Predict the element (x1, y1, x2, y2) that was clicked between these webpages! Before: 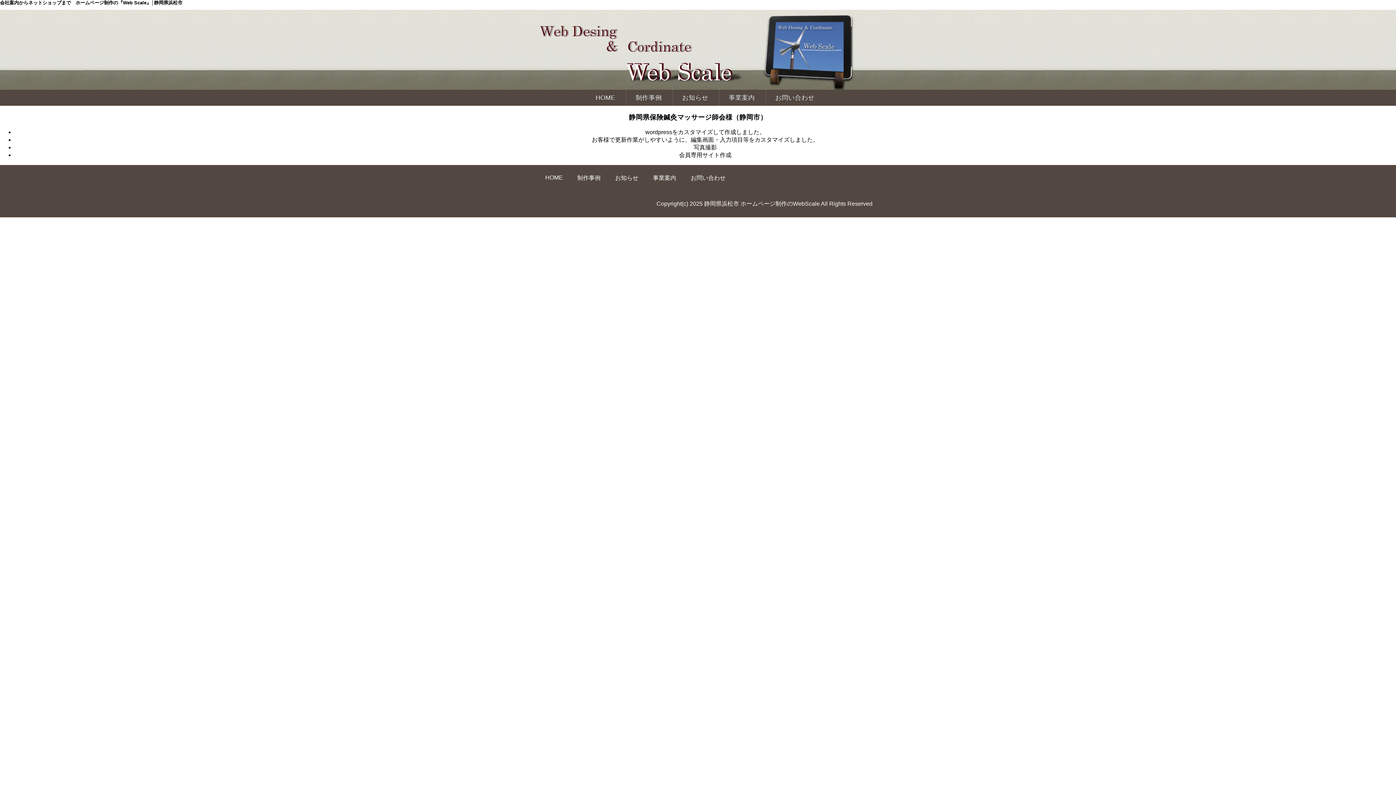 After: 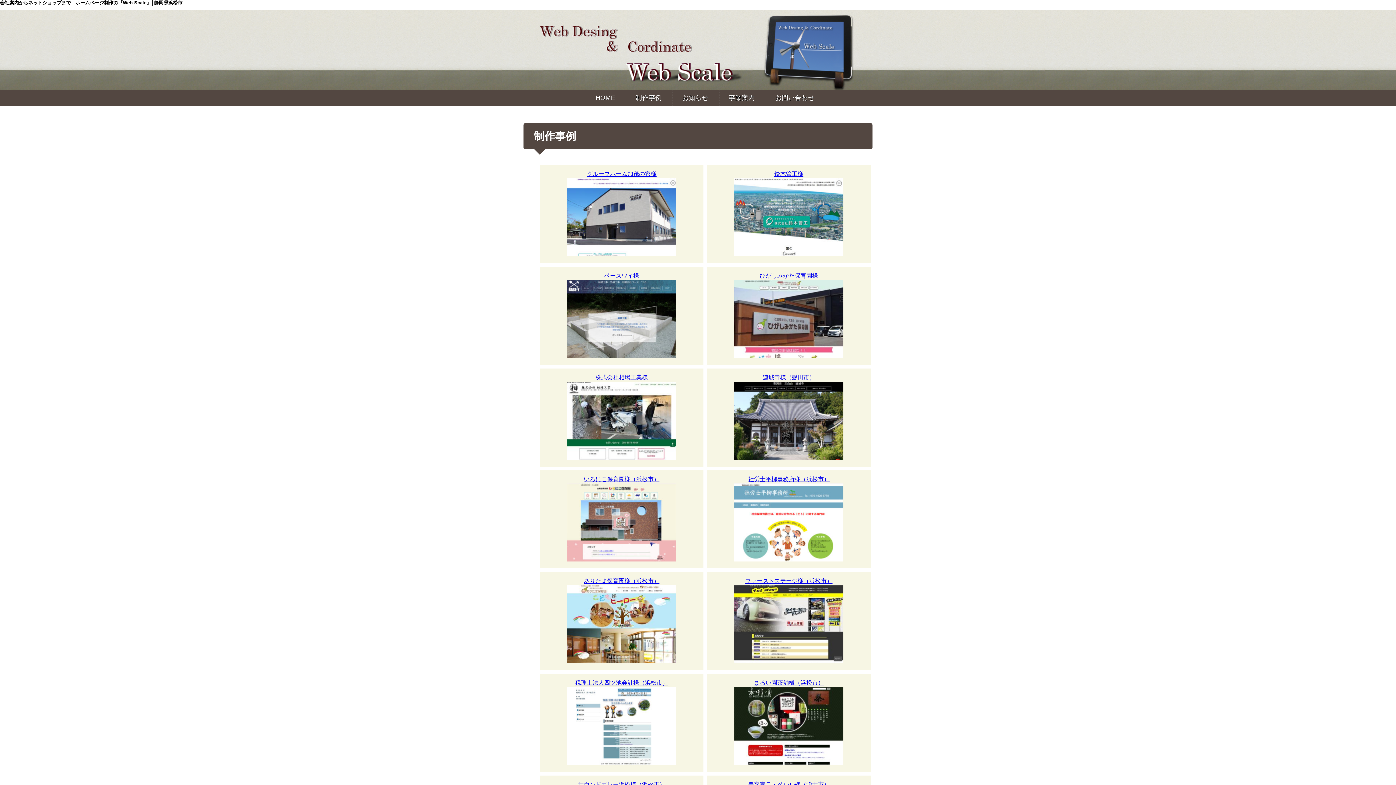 Action: bbox: (635, 94, 662, 101) label: 制作事例
